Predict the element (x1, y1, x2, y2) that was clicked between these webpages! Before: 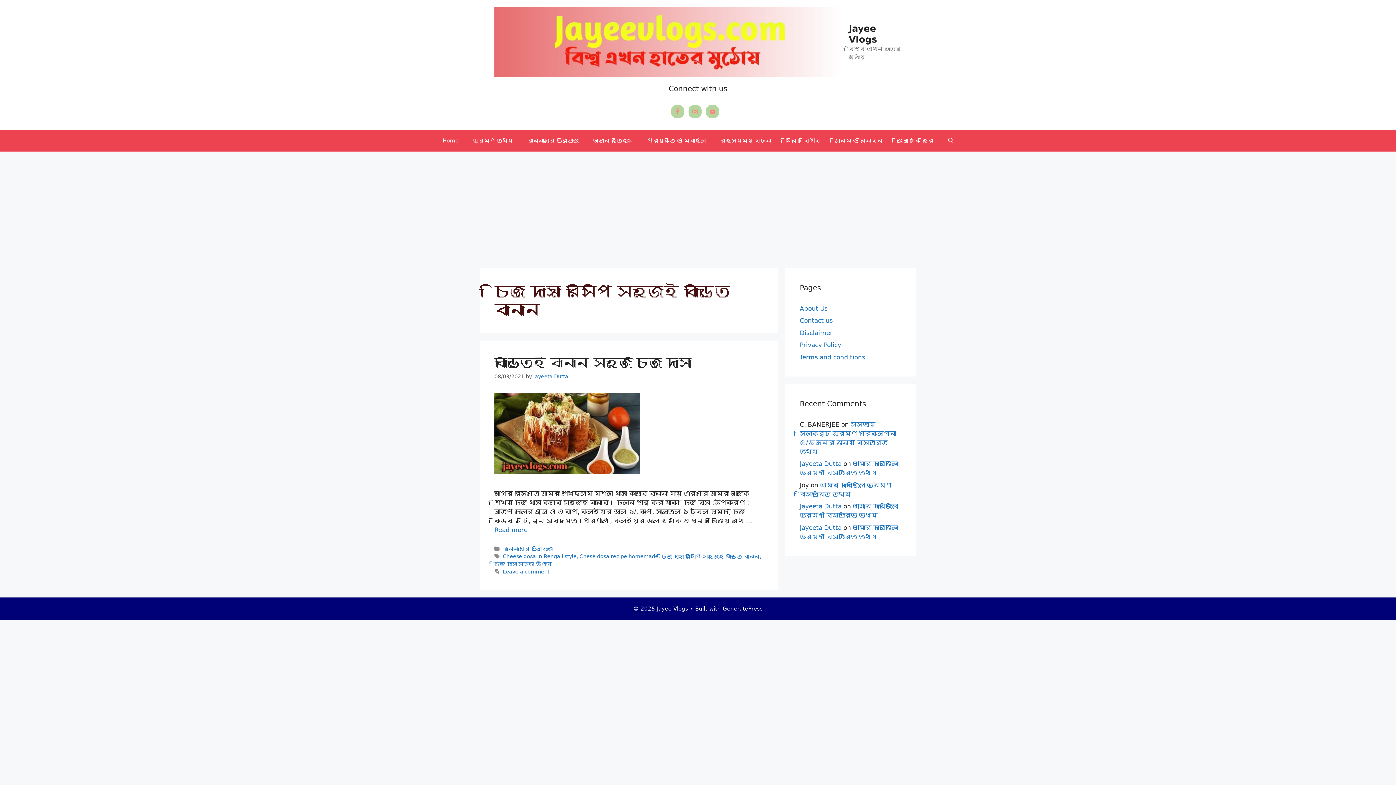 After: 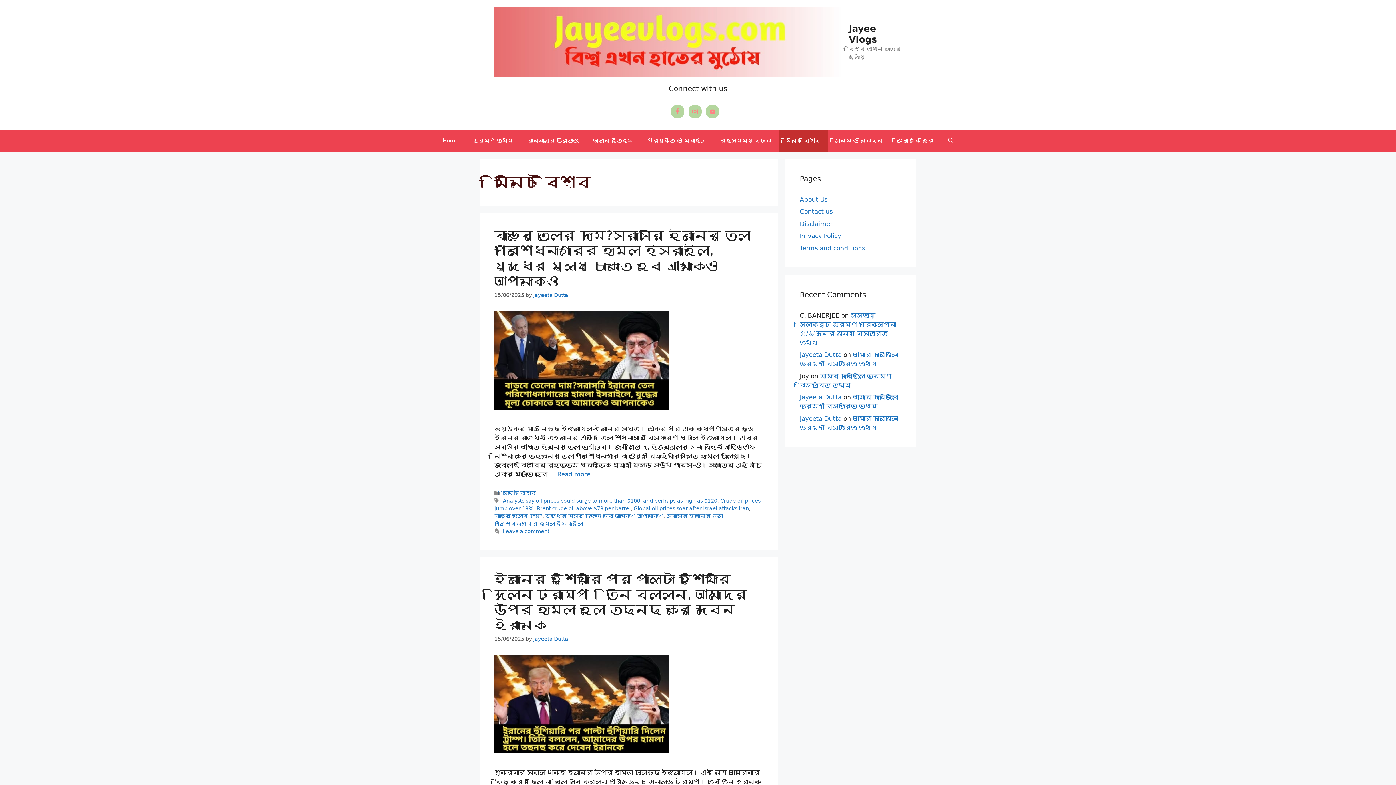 Action: label: মিনিটে বিশ্ব bbox: (778, 129, 827, 151)